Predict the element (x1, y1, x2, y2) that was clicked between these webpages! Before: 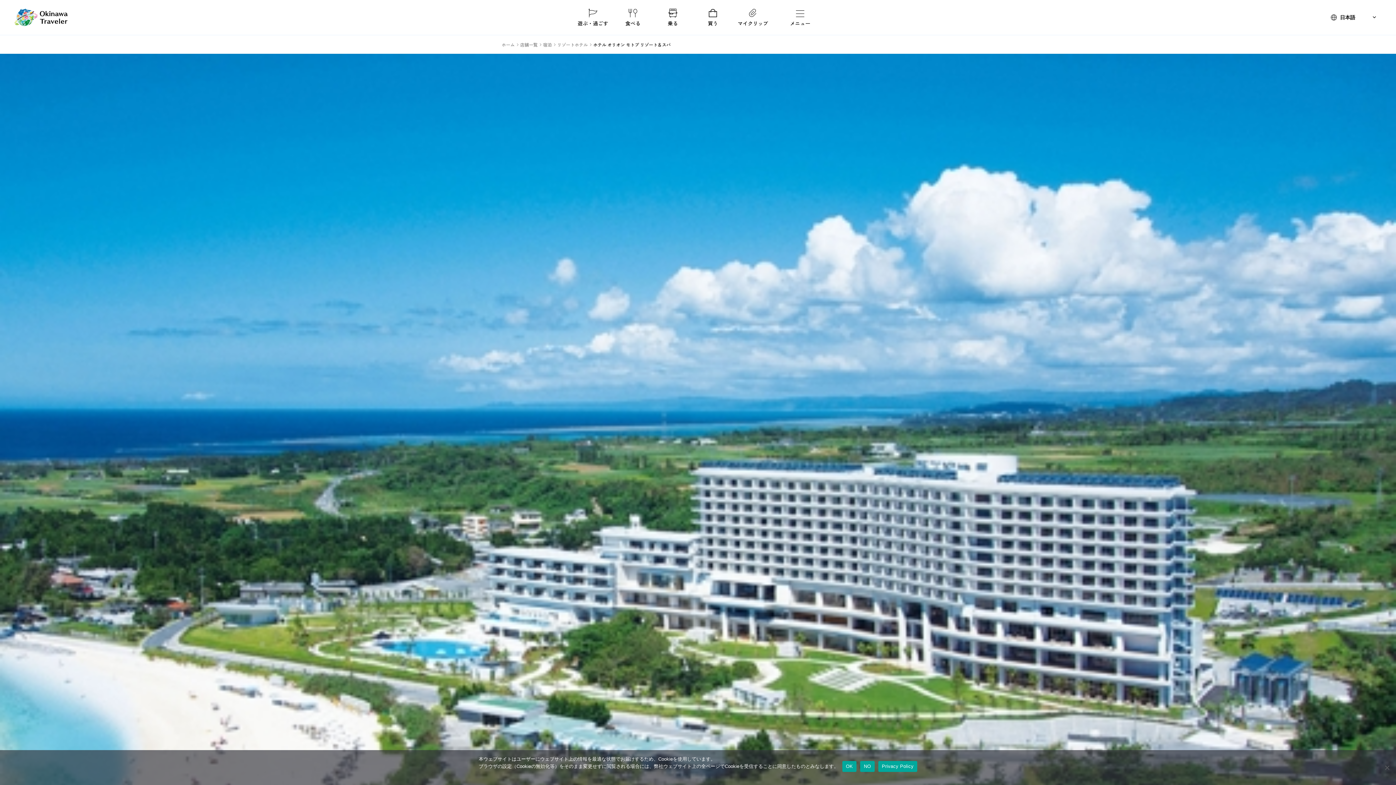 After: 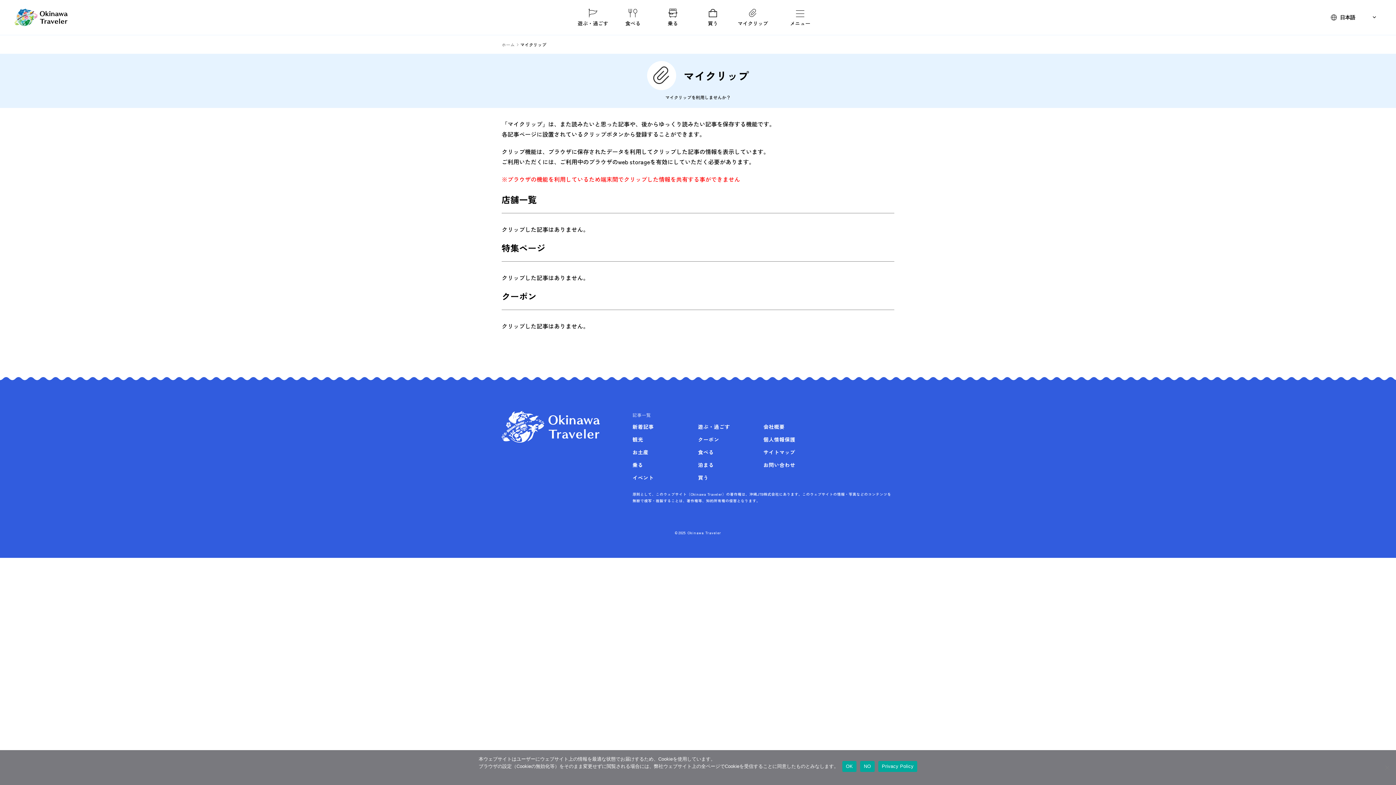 Action: label: マイクリップ bbox: (733, 8, 773, 26)